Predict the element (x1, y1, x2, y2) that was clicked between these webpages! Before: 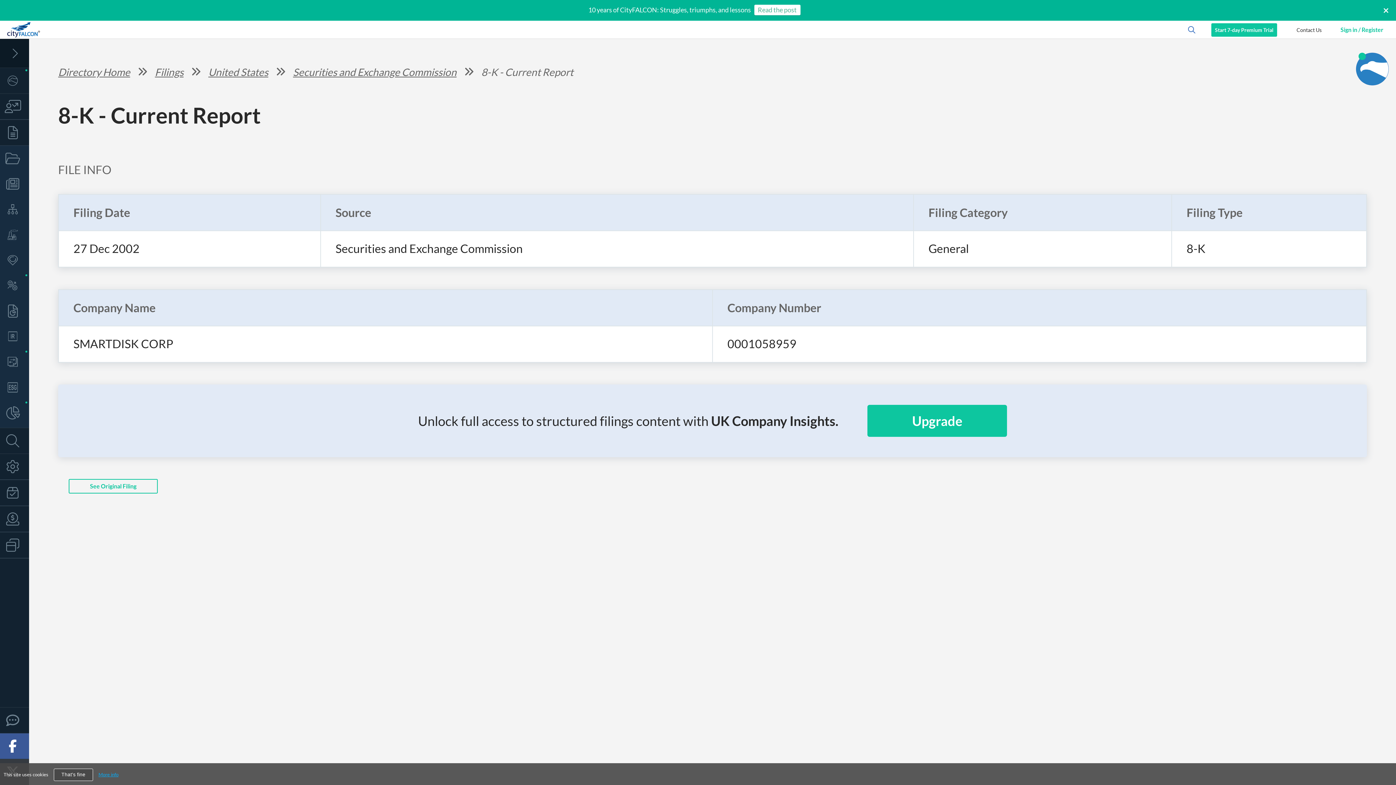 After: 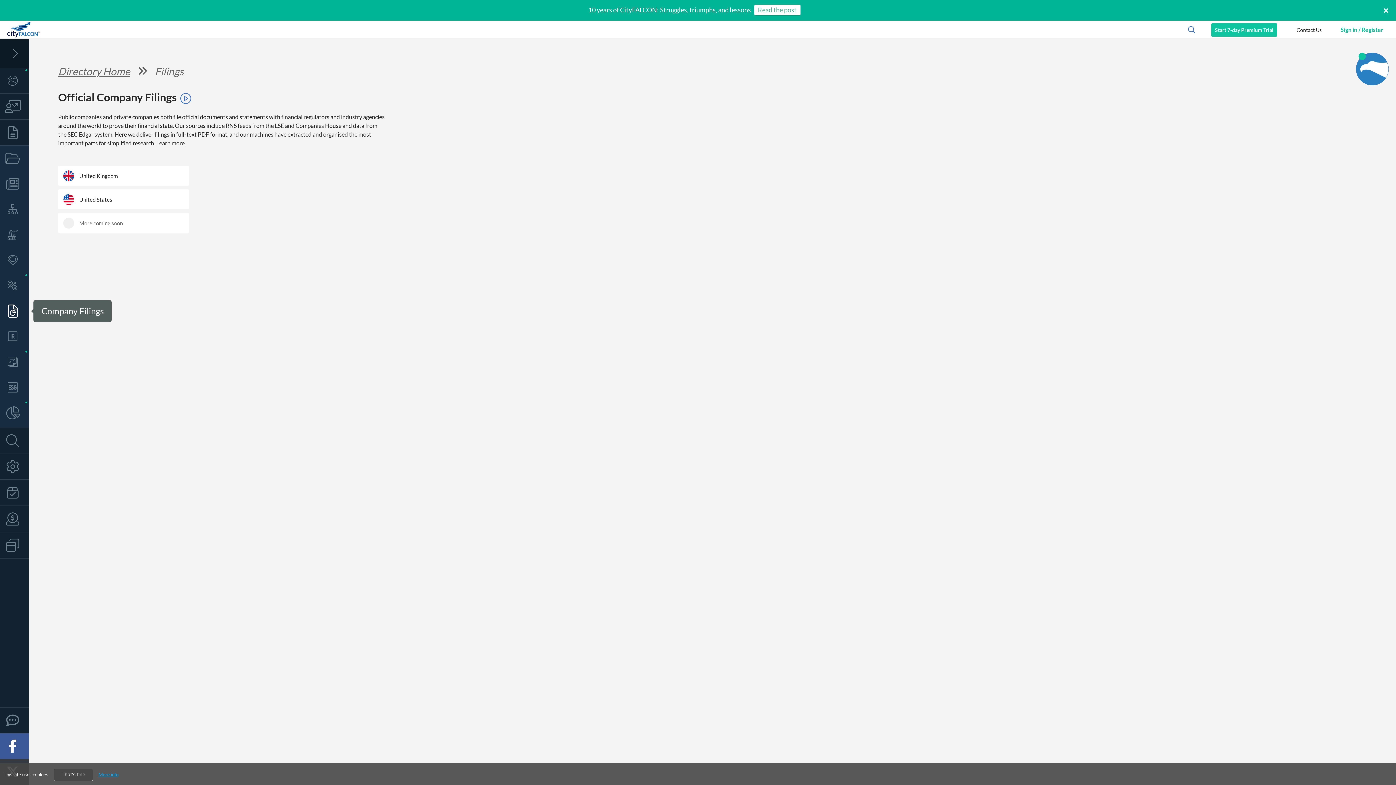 Action: bbox: (0, 298, 29, 324) label: Company Filings